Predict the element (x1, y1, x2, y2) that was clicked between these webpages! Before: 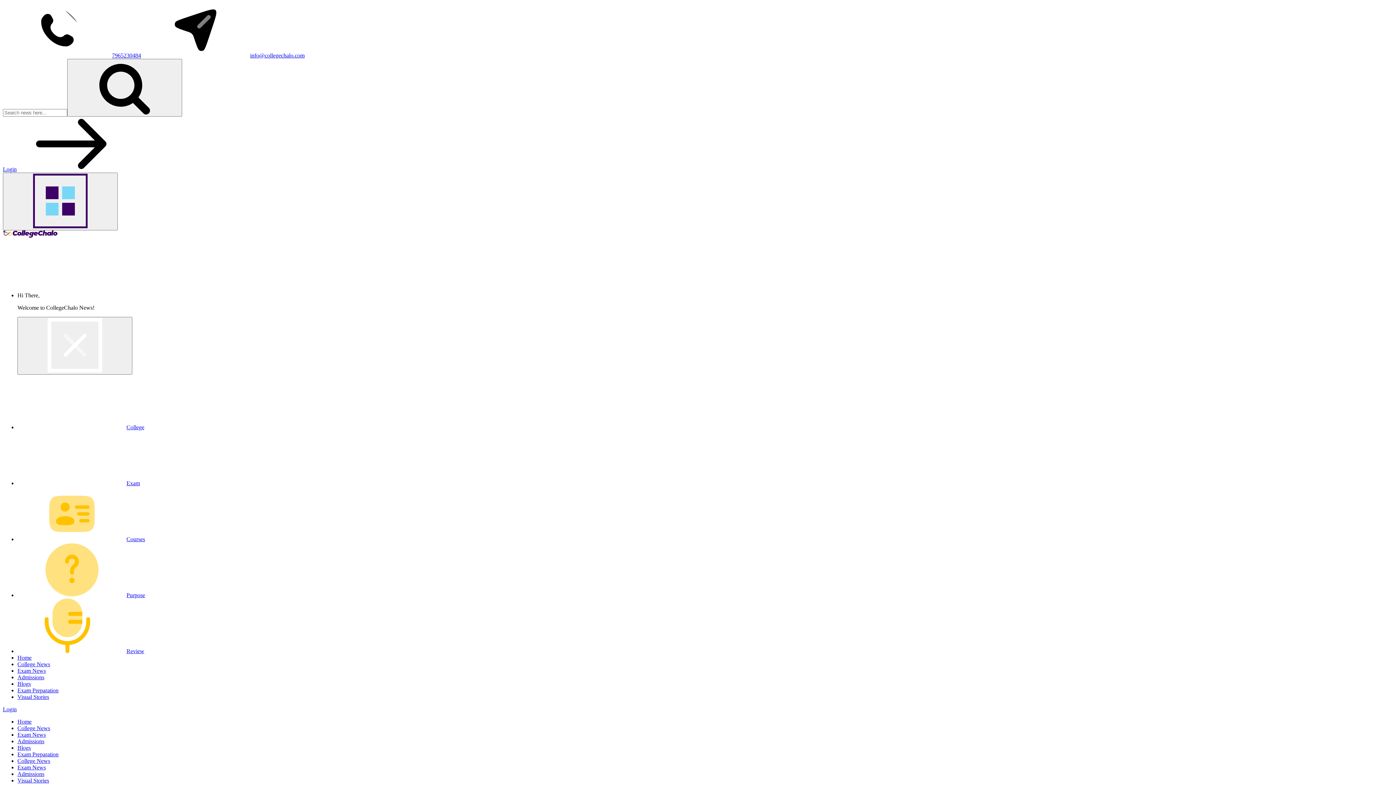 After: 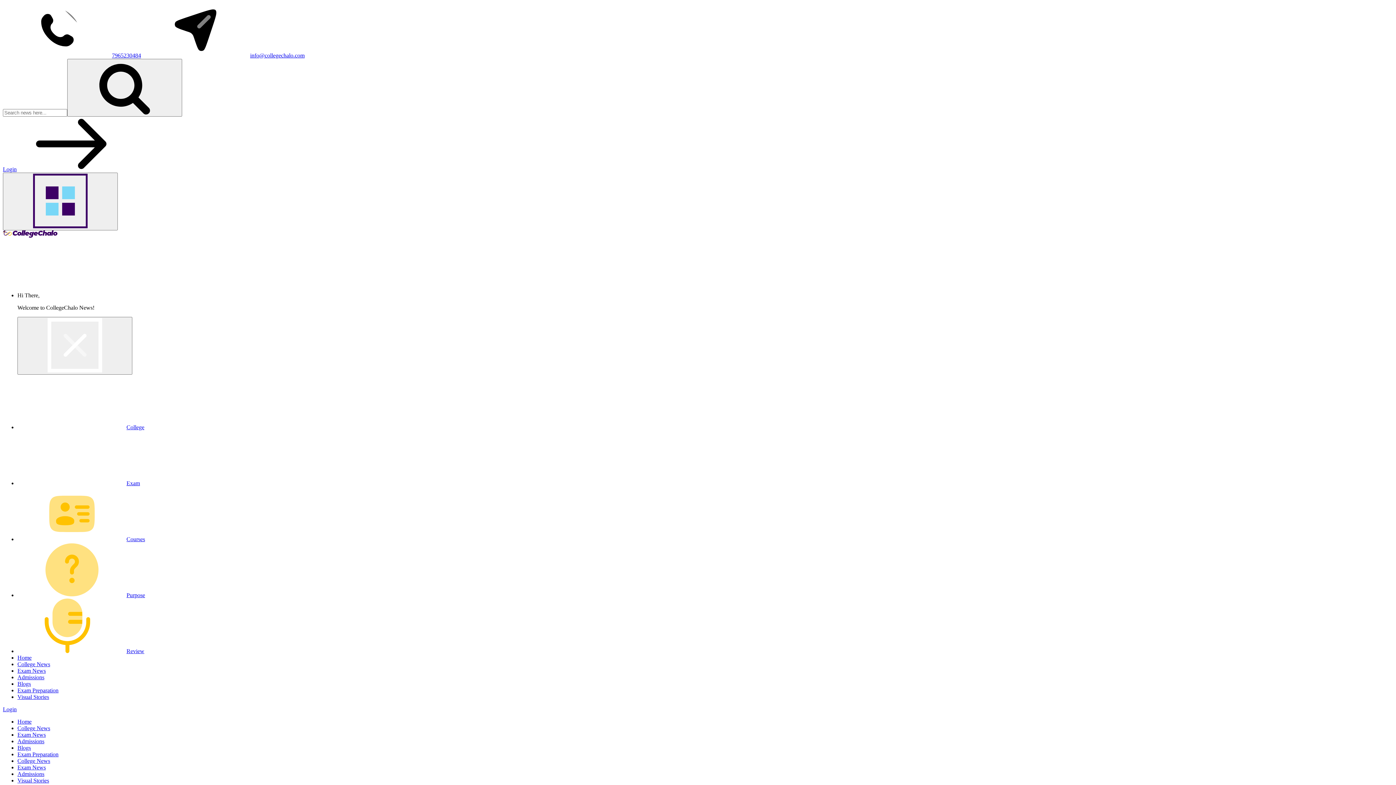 Action: label: Admissions bbox: (17, 674, 44, 680)